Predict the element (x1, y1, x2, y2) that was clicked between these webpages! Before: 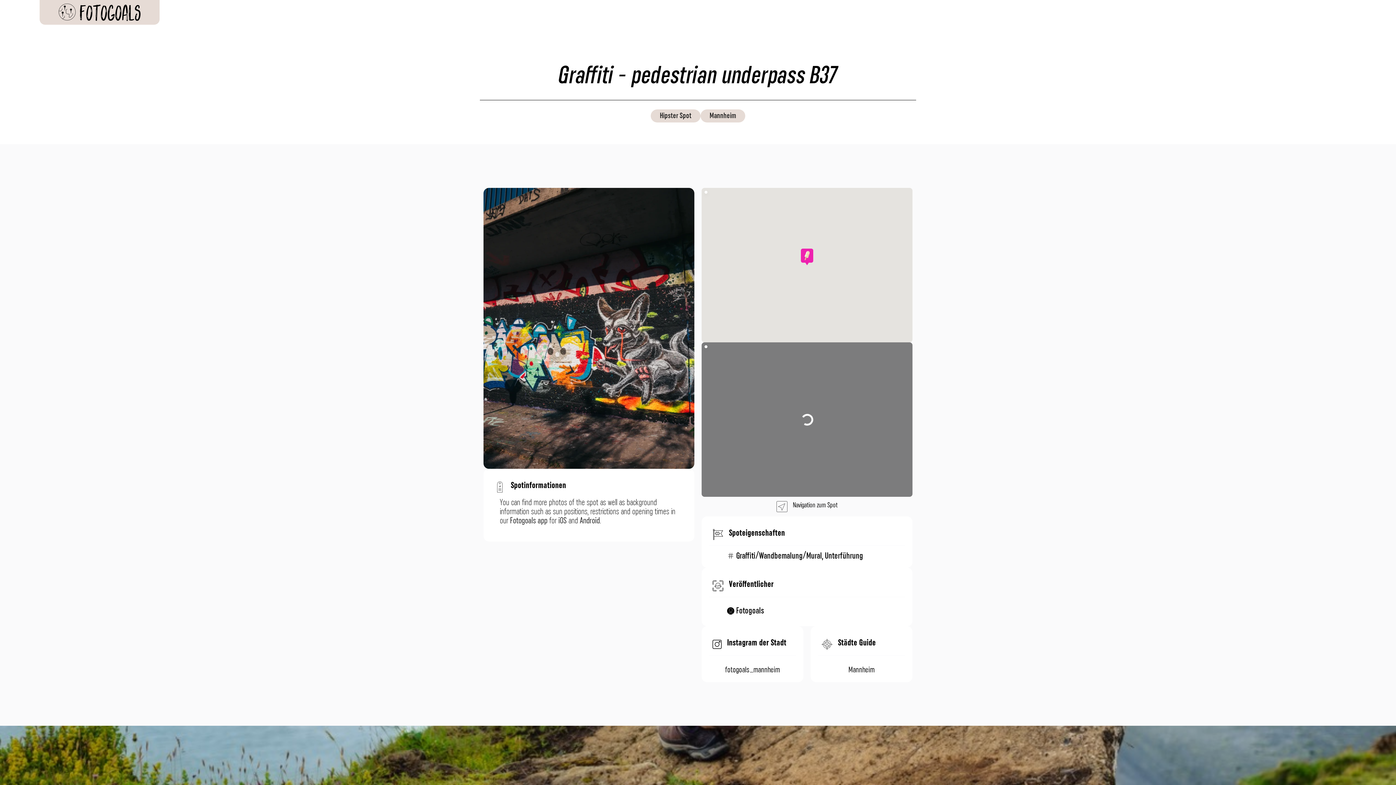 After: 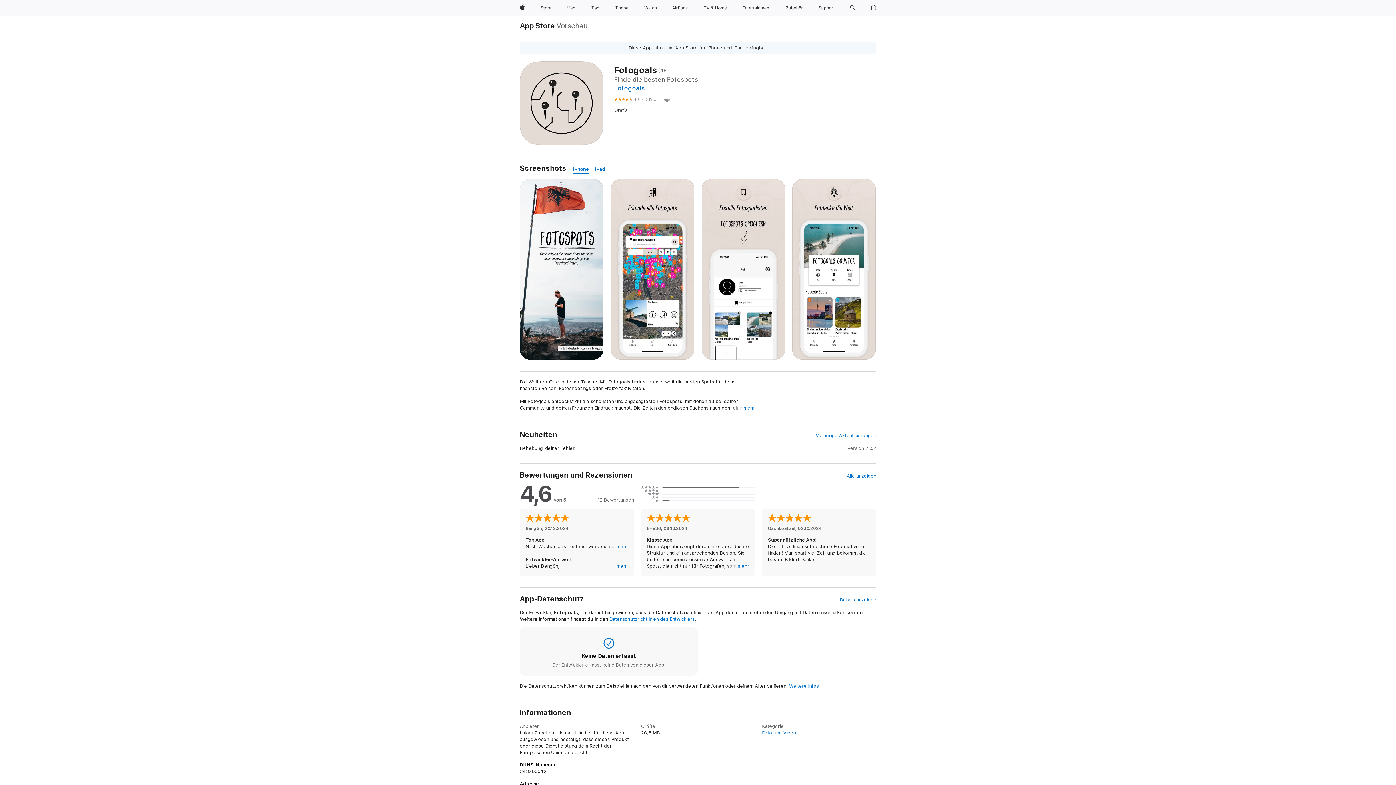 Action: bbox: (558, 515, 566, 526) label: iOS